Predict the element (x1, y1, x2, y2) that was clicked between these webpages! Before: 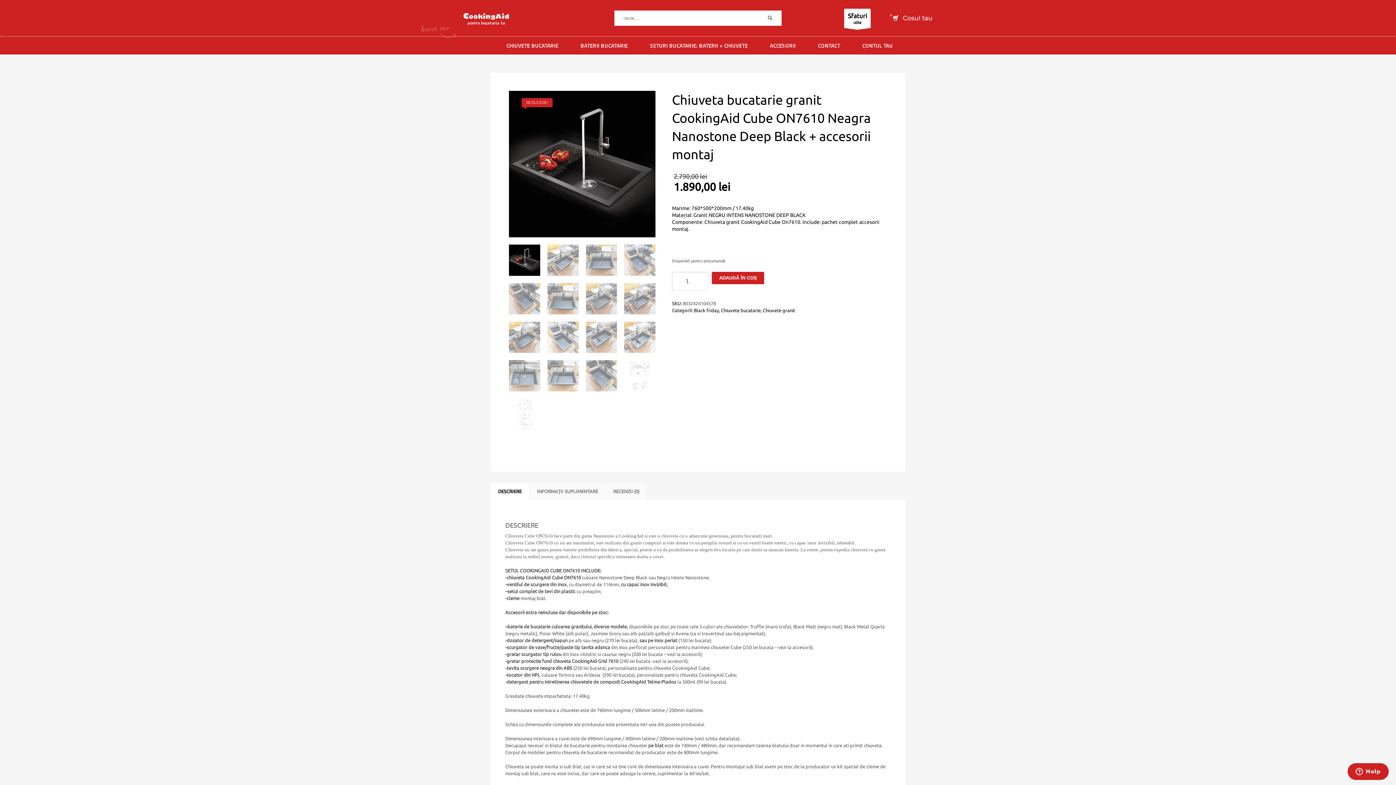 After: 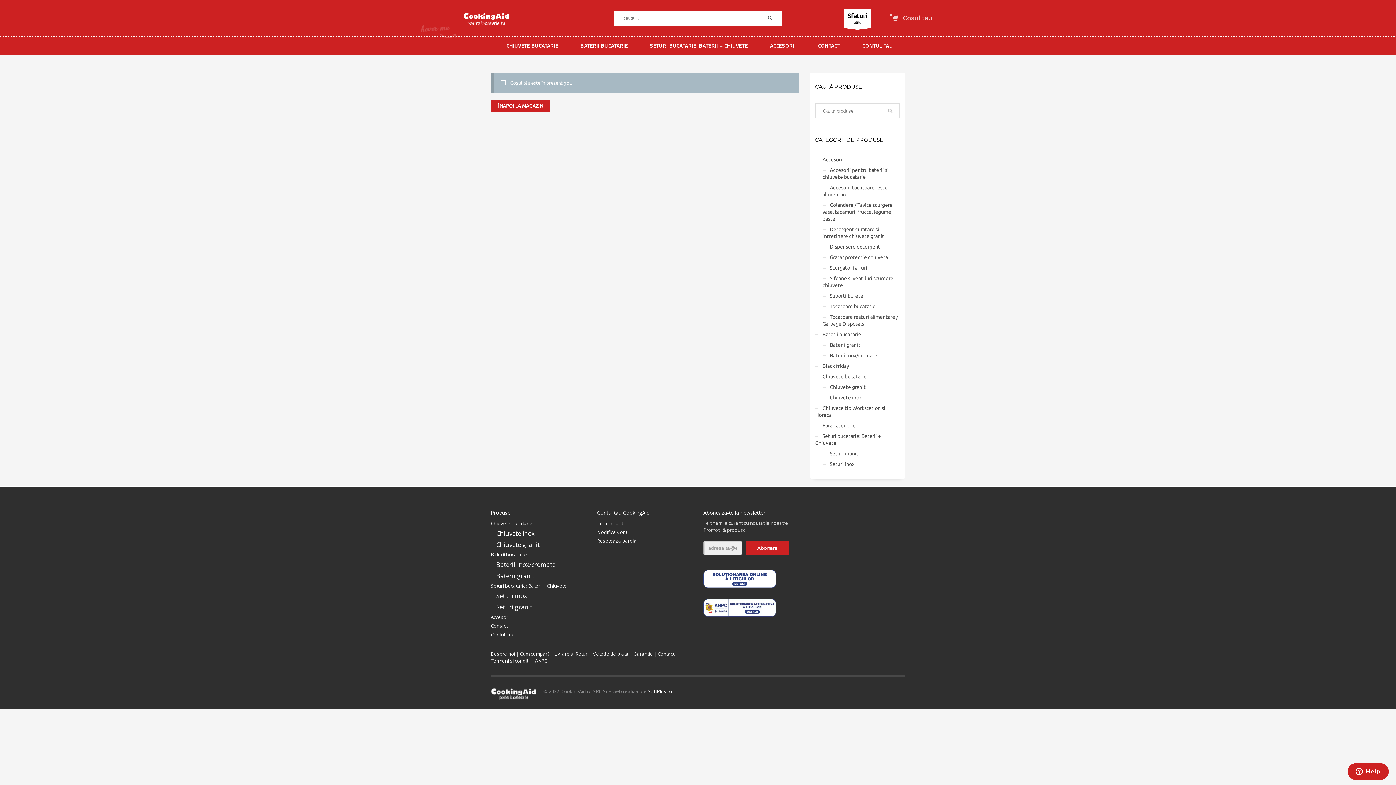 Action: bbox: (889, 13, 932, 22) label:  Cosul tau